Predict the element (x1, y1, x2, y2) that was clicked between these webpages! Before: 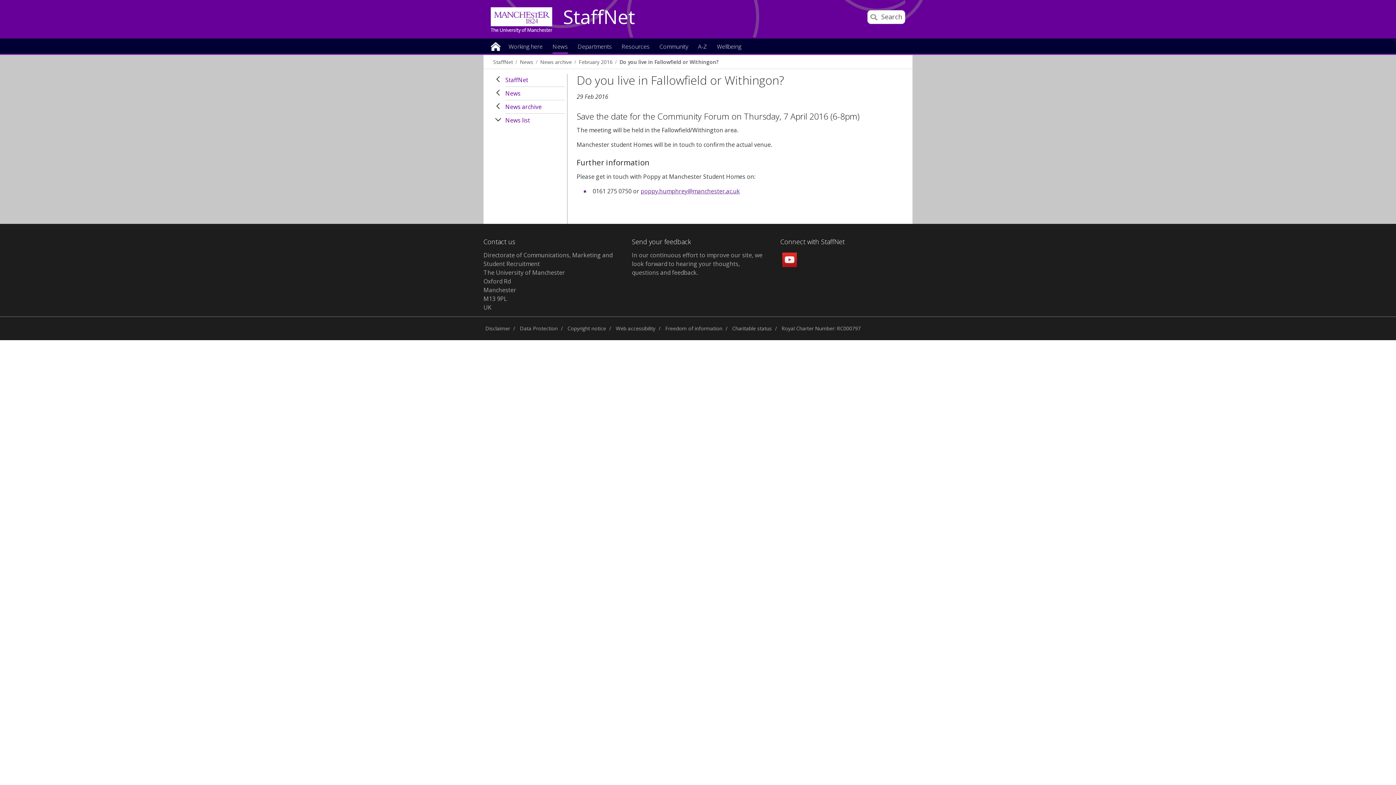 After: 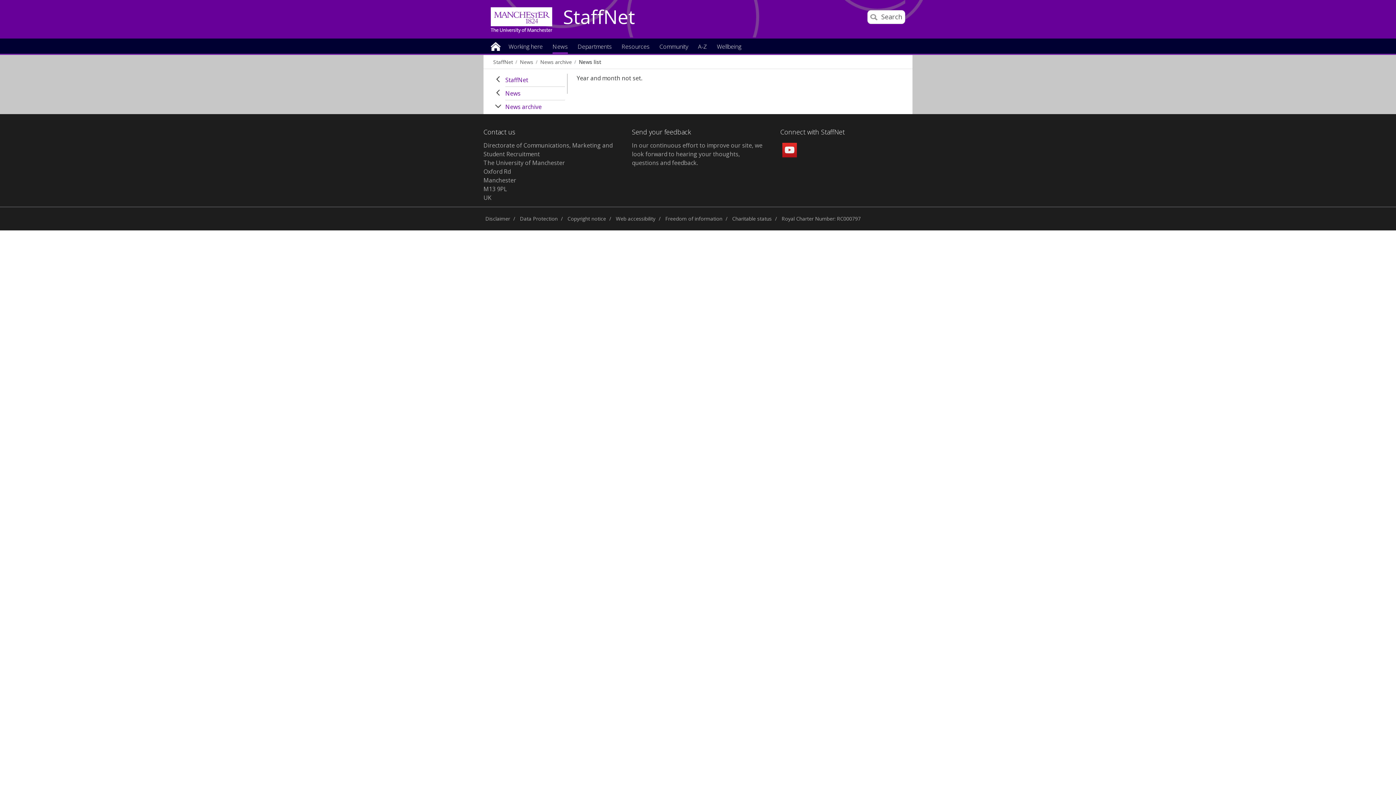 Action: label: News list bbox: (505, 114, 565, 127)